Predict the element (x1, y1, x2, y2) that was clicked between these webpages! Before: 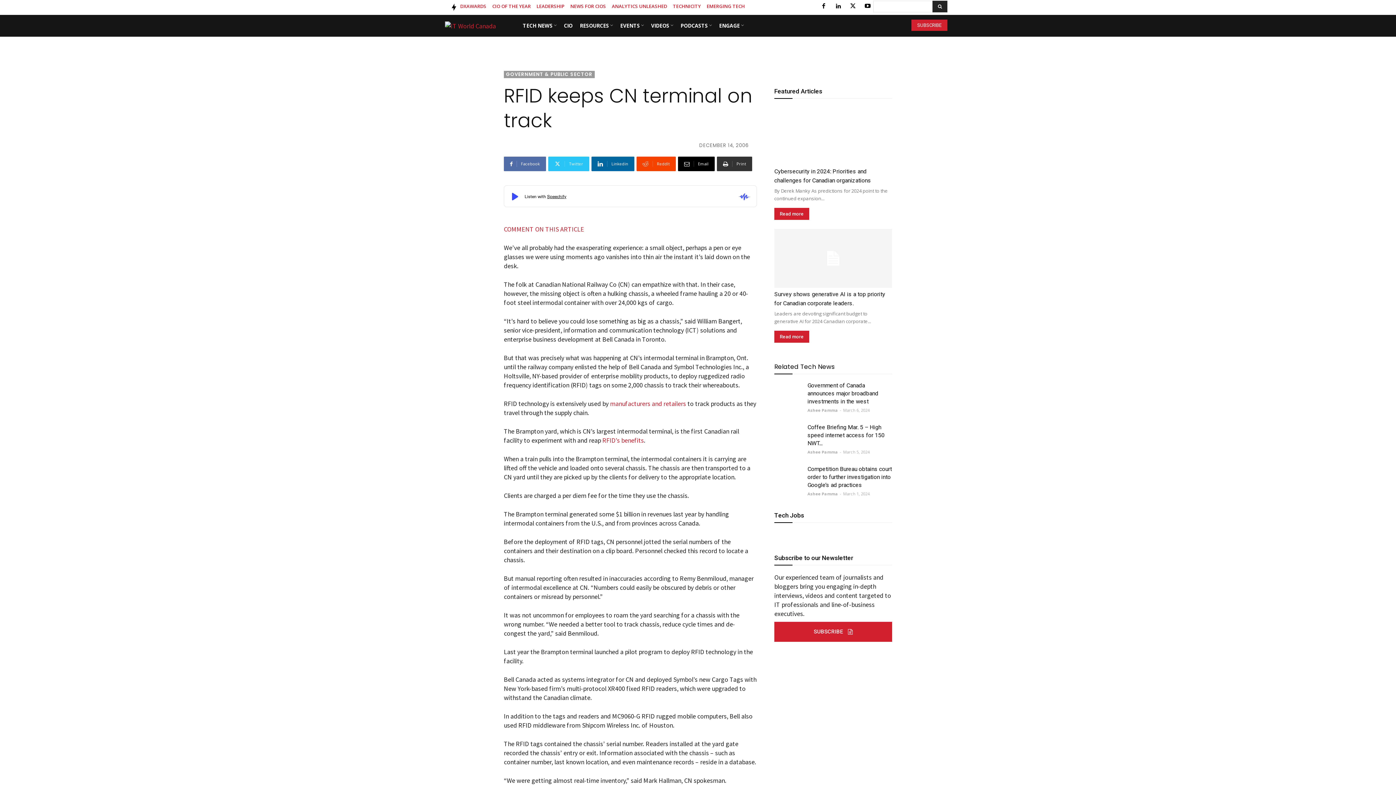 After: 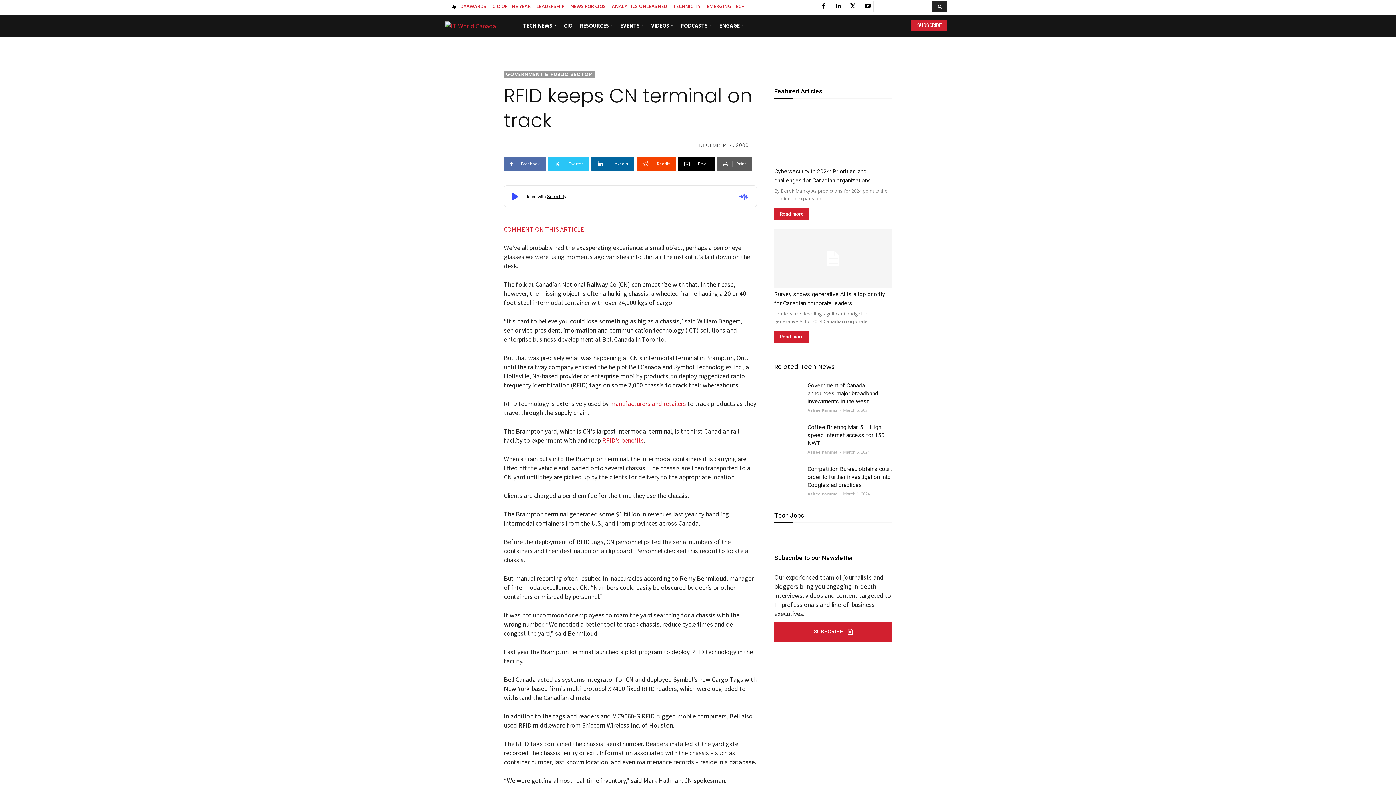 Action: bbox: (717, 156, 752, 171) label: Print